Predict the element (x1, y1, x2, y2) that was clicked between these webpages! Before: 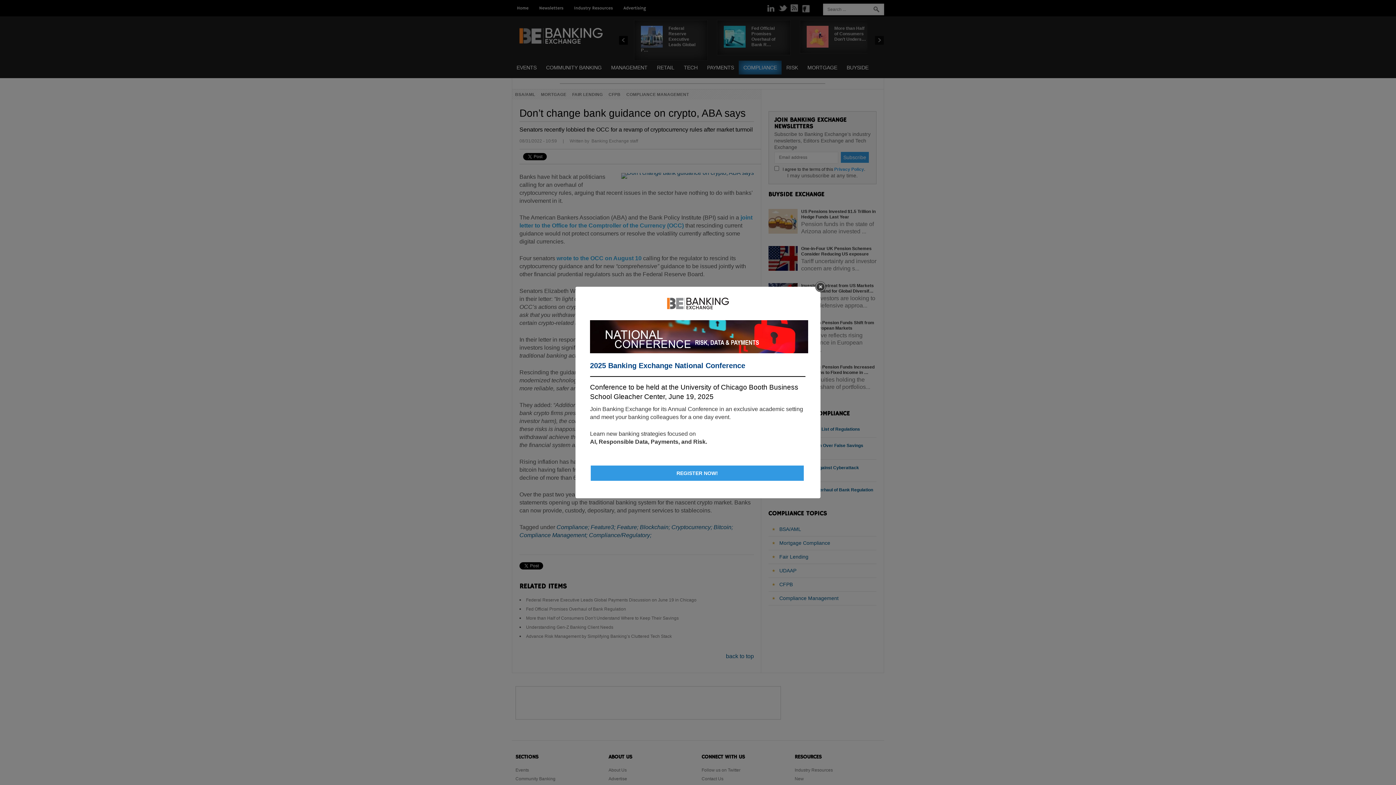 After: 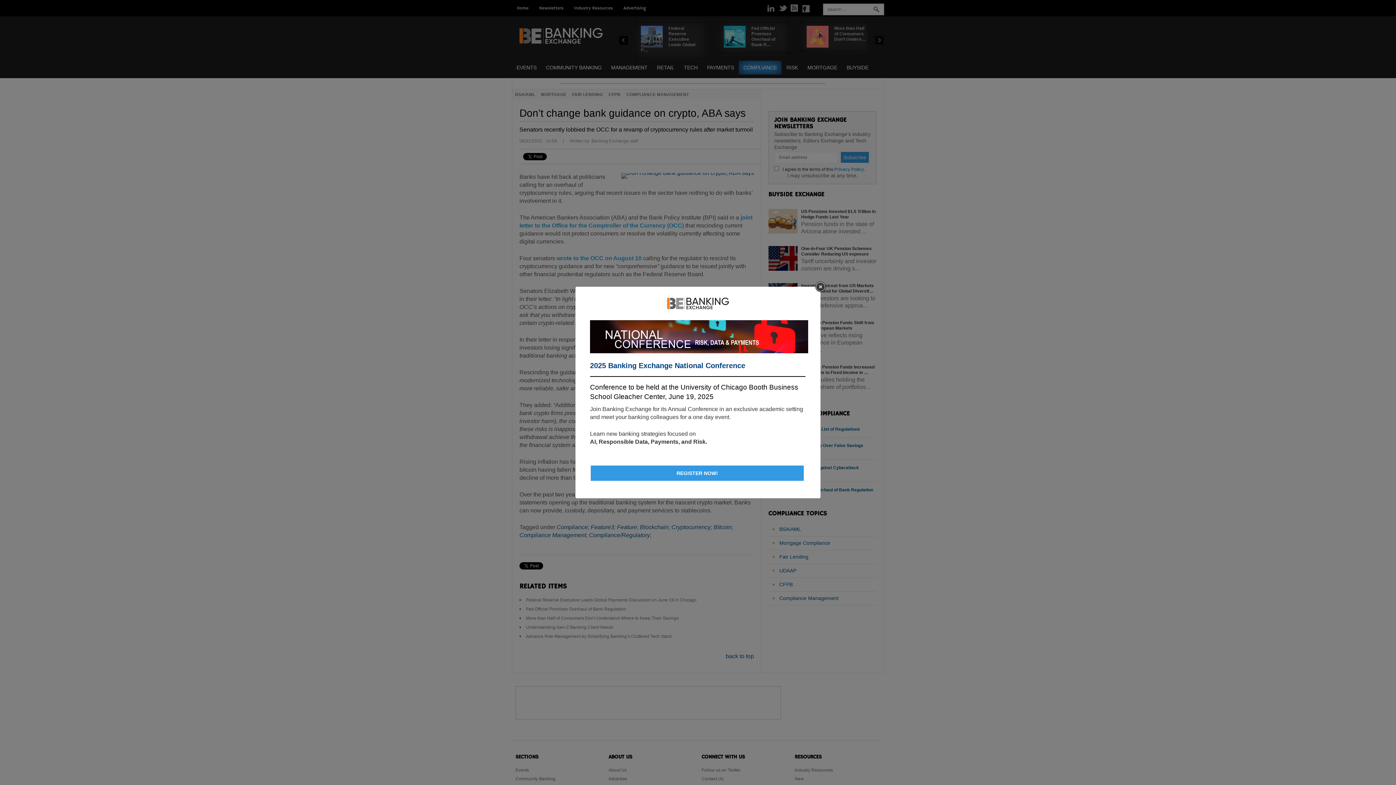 Action: bbox: (667, 304, 729, 310)